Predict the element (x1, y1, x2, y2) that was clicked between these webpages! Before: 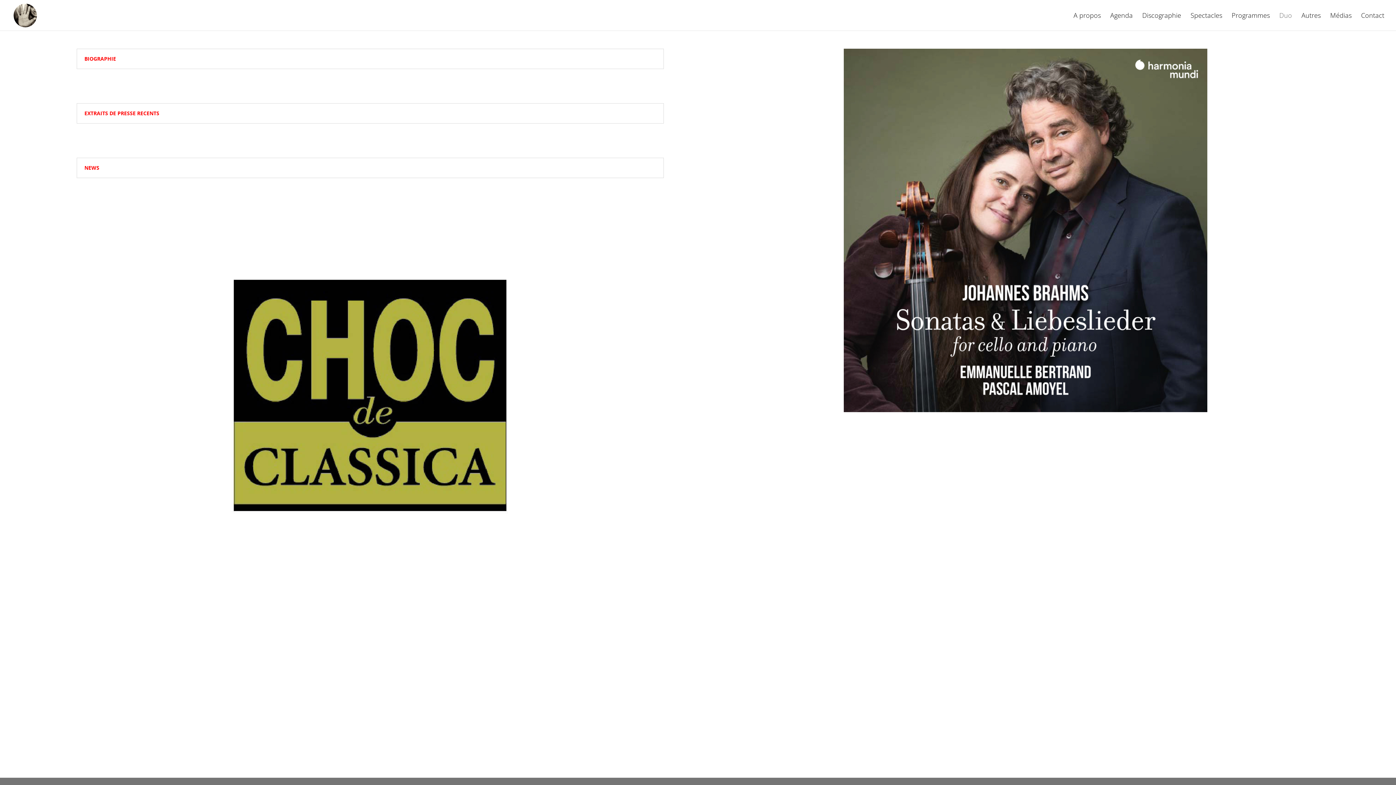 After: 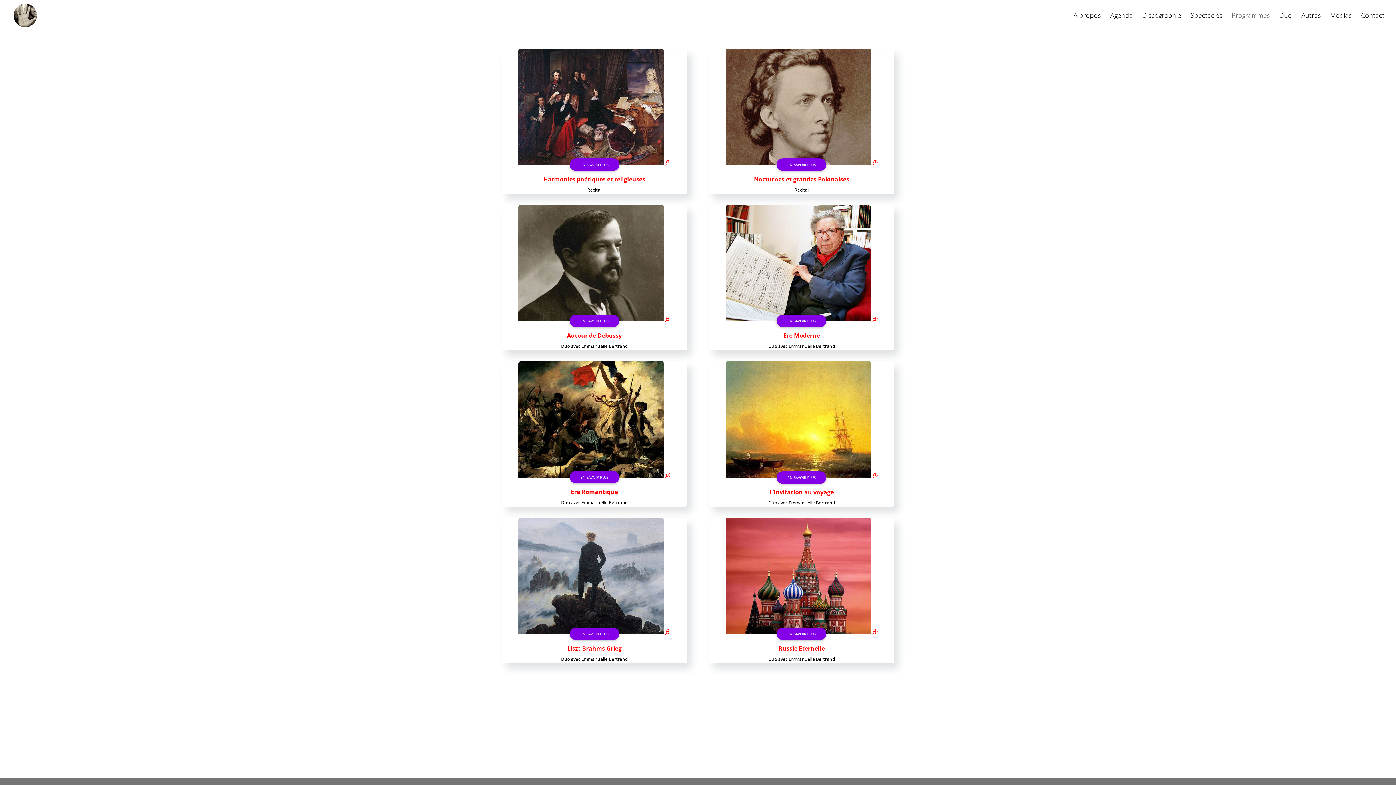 Action: label: Programmes bbox: (1232, 12, 1270, 30)